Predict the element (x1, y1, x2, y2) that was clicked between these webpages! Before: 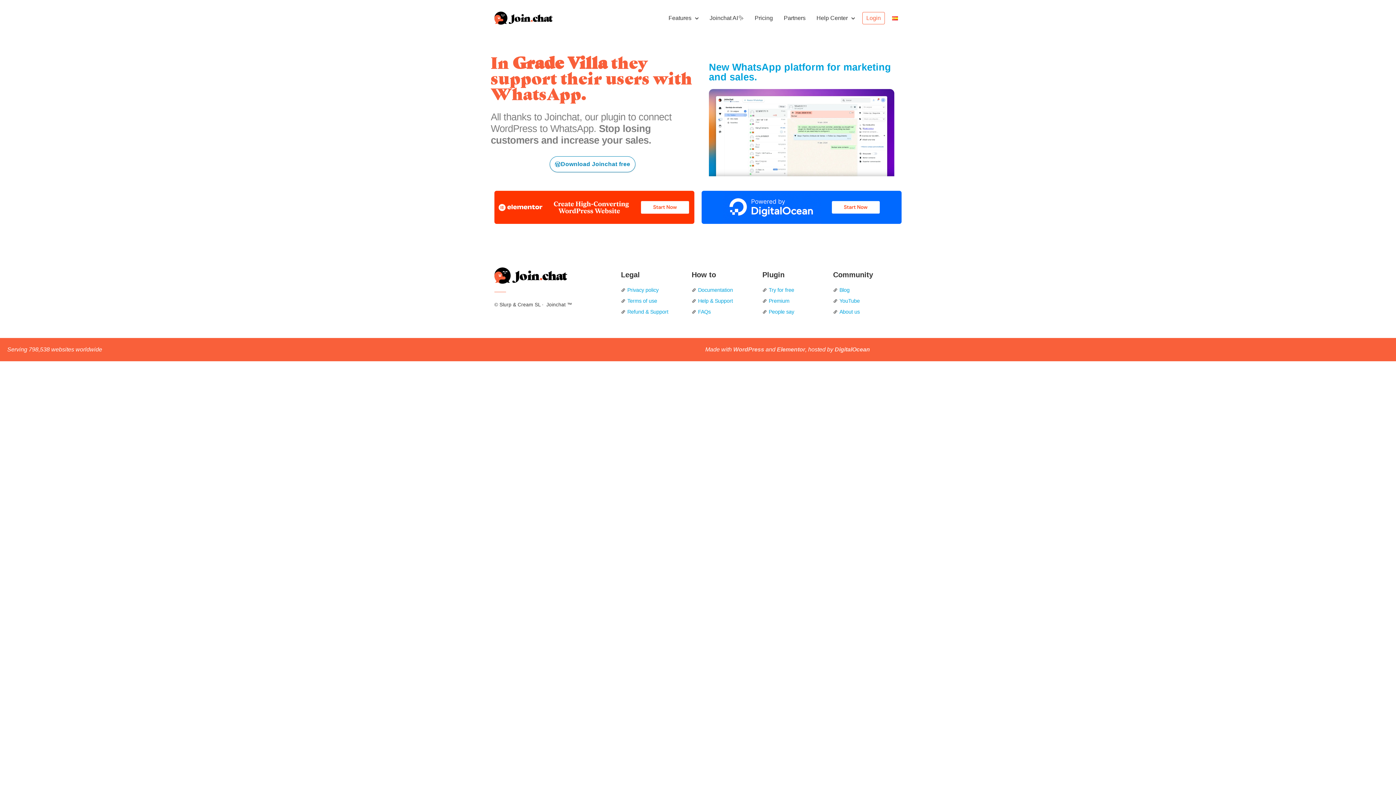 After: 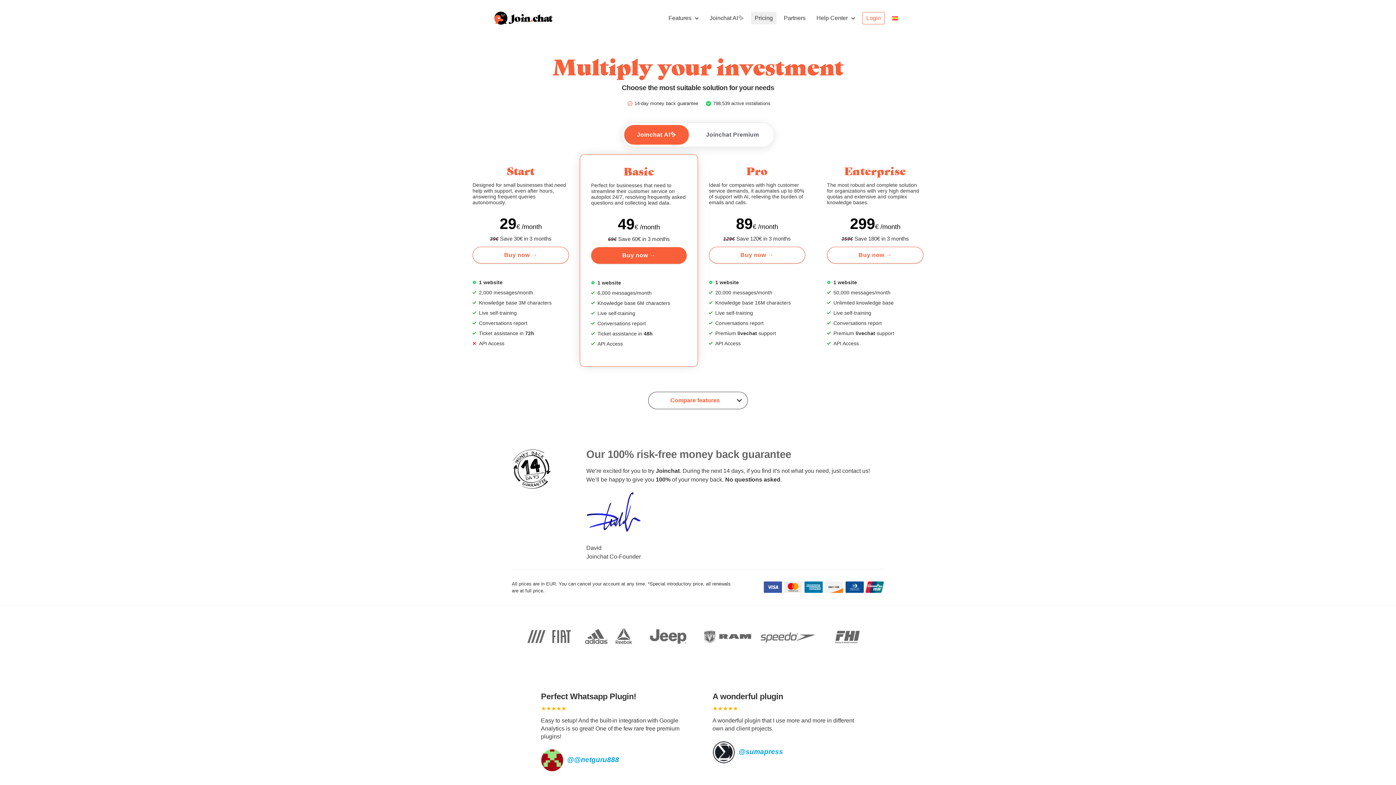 Action: bbox: (762, 296, 826, 305) label: Premium